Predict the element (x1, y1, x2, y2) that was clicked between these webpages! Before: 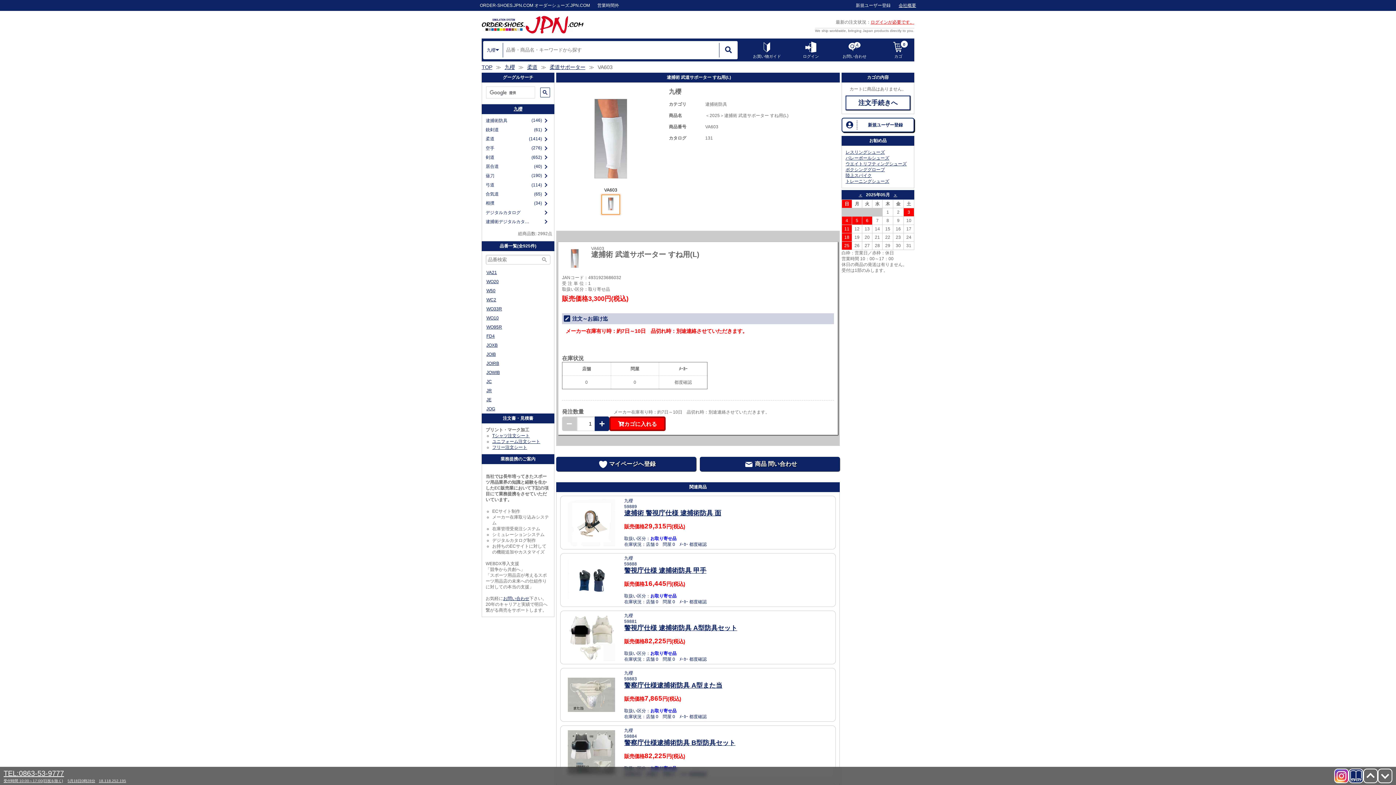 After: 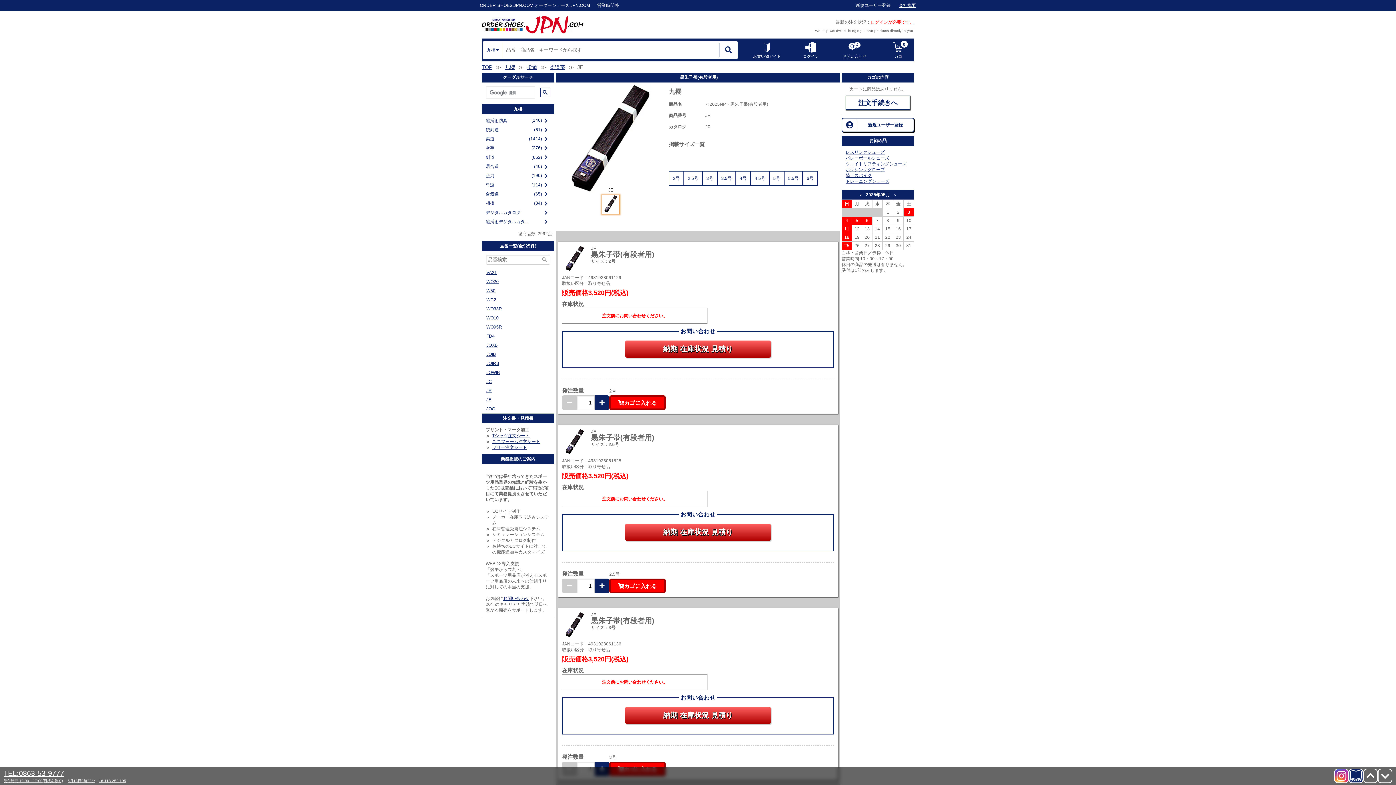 Action: label: JE bbox: (482, 395, 554, 404)